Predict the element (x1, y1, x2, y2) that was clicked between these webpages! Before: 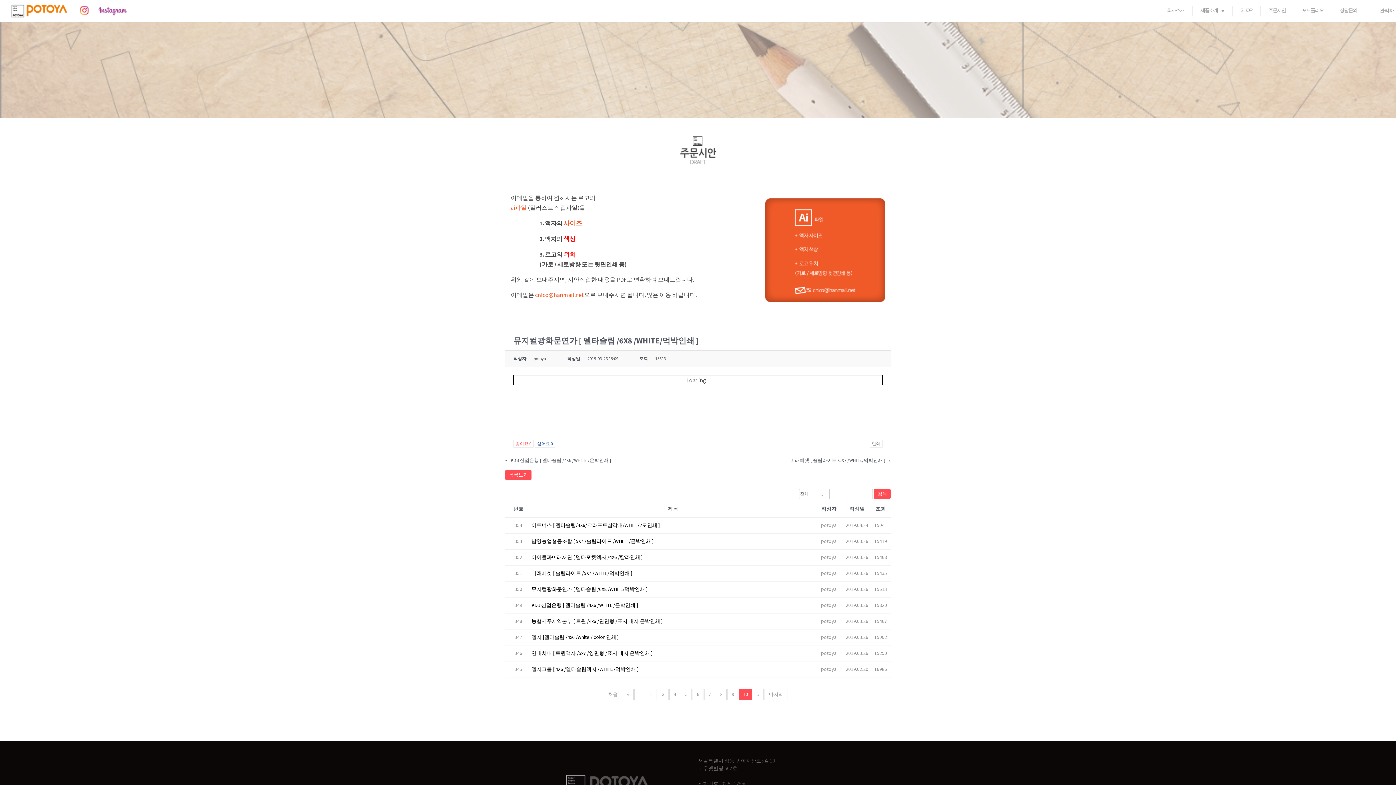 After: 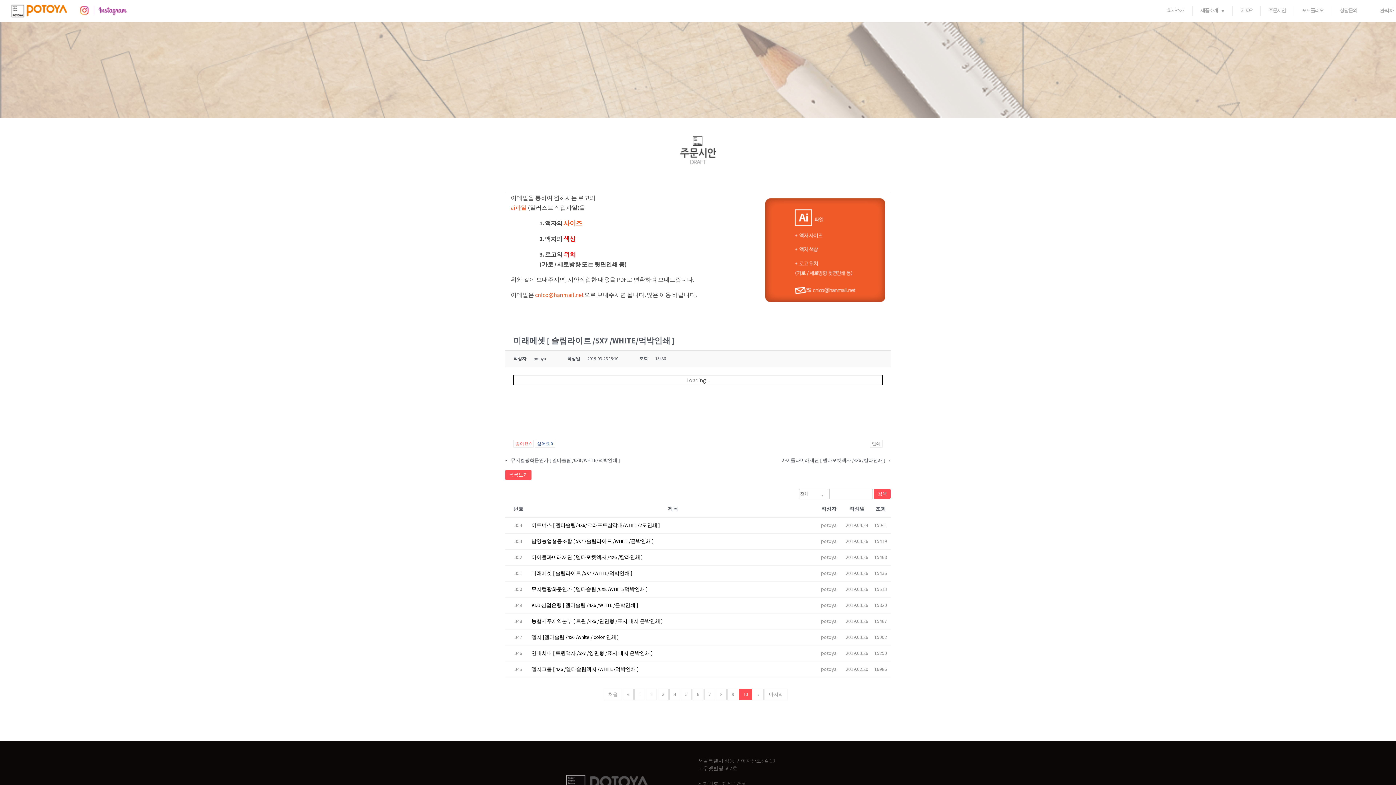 Action: bbox: (717, 457, 890, 464) label: 미래에셋 [ 슬림라이트 /5X7 /WHITE/먹박인쇄 ]
»